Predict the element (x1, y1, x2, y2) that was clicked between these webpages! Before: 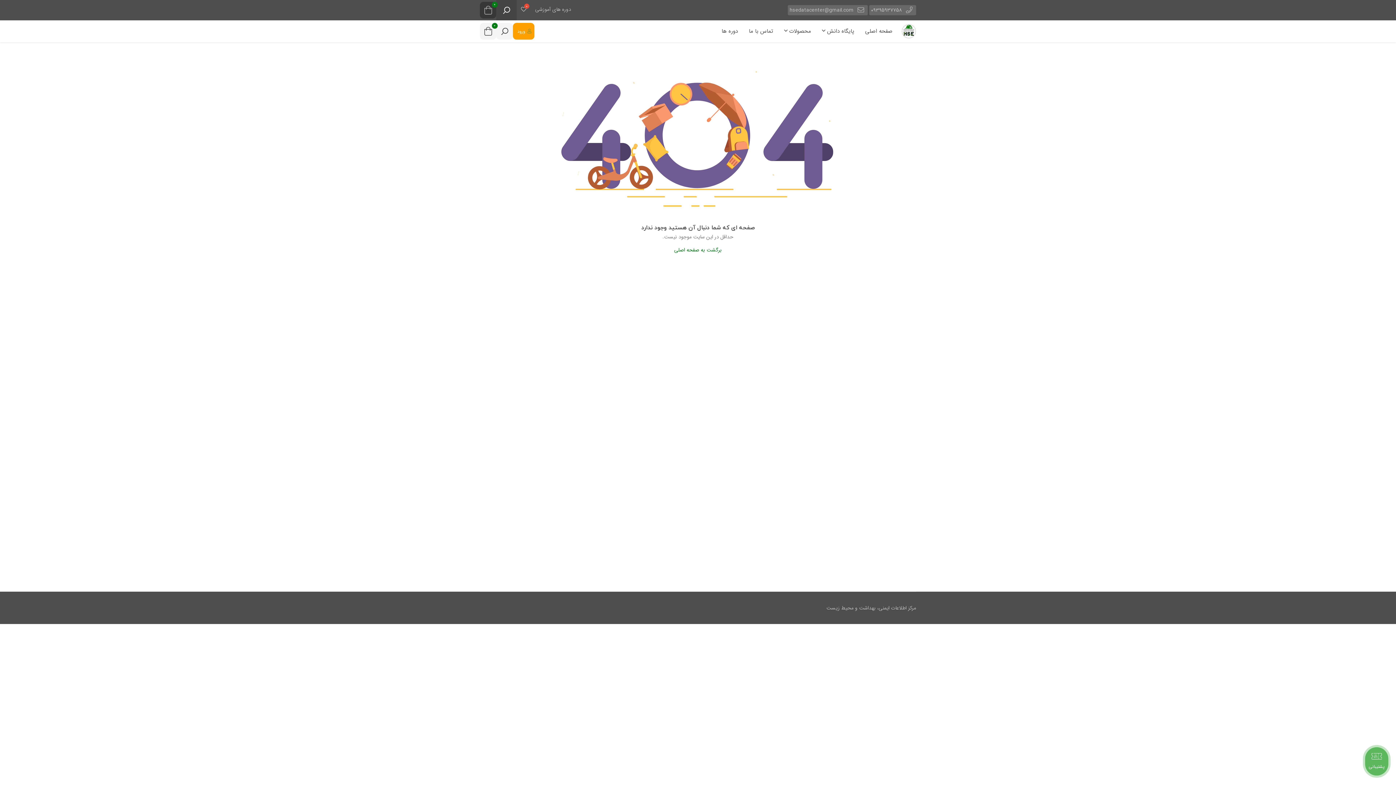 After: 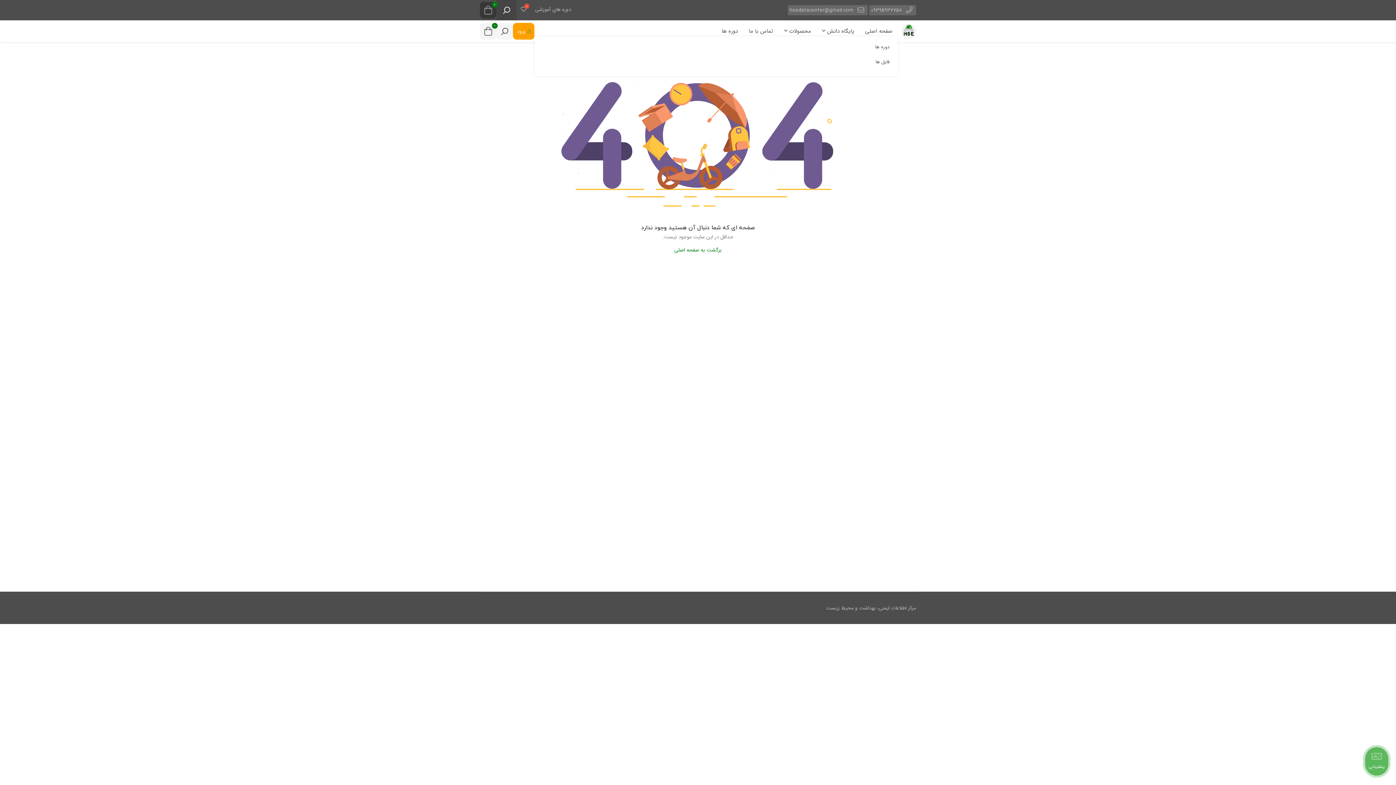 Action: bbox: (780, 25, 814, 37) label: محصولات 